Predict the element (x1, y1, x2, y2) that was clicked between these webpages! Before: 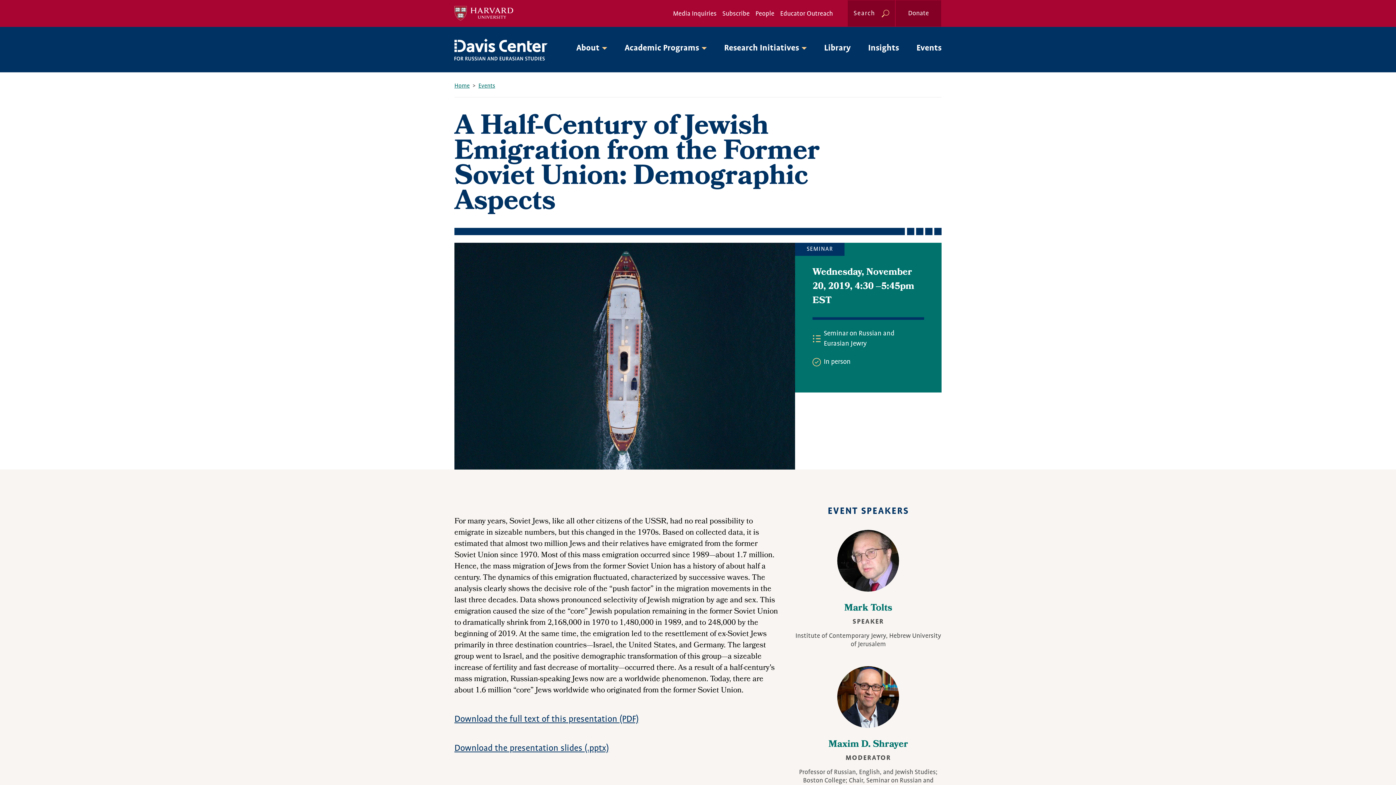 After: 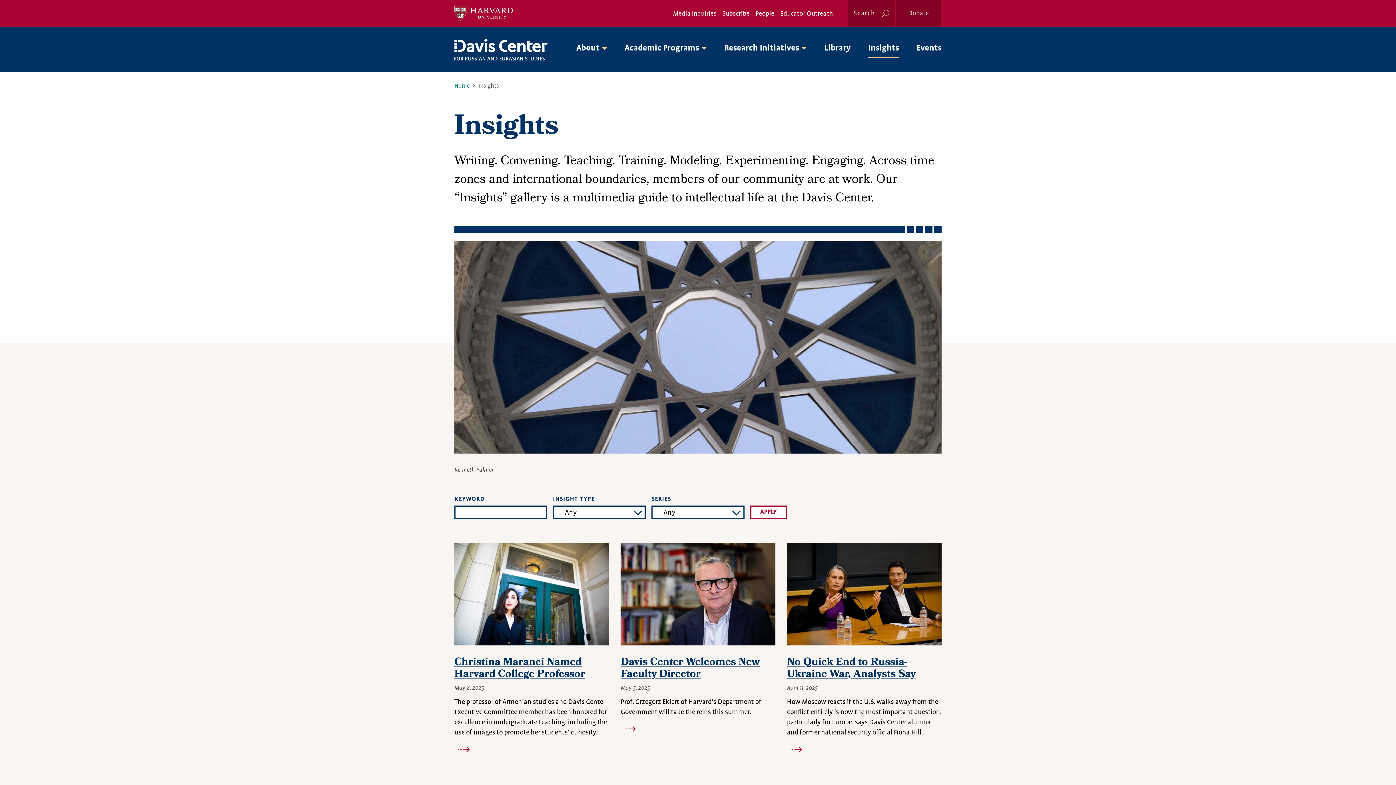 Action: bbox: (868, 39, 899, 57) label: Insights